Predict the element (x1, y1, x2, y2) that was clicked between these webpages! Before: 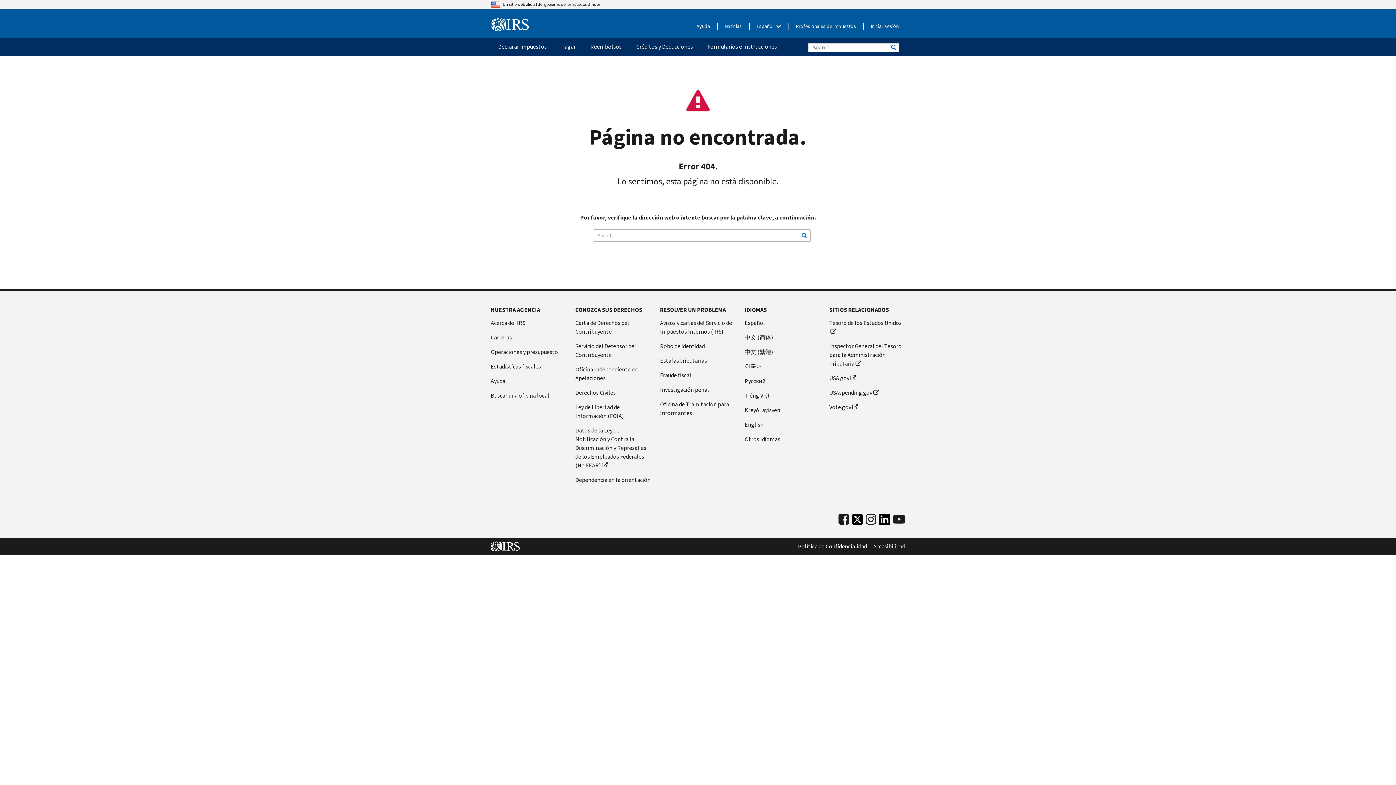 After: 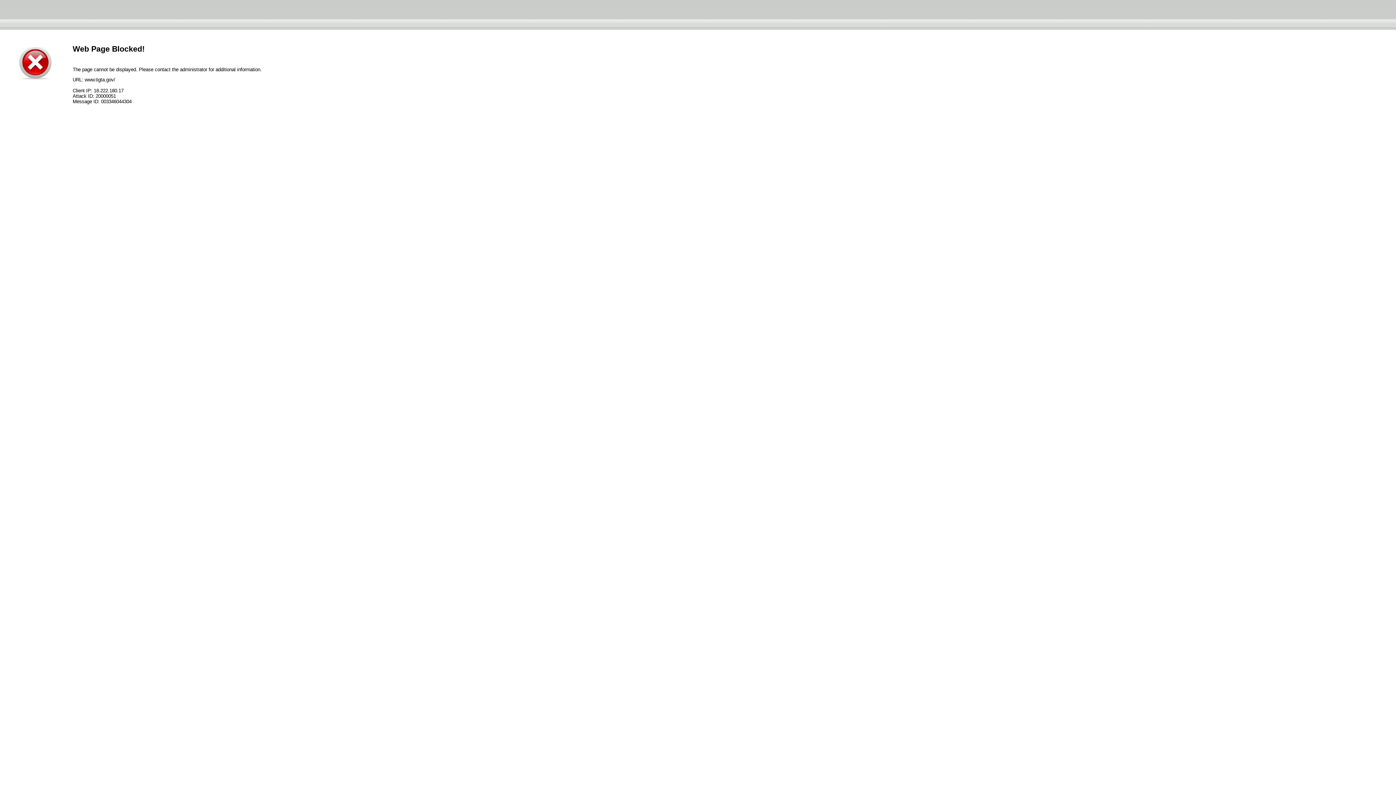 Action: label: (link is external) bbox: (829, 342, 905, 368)